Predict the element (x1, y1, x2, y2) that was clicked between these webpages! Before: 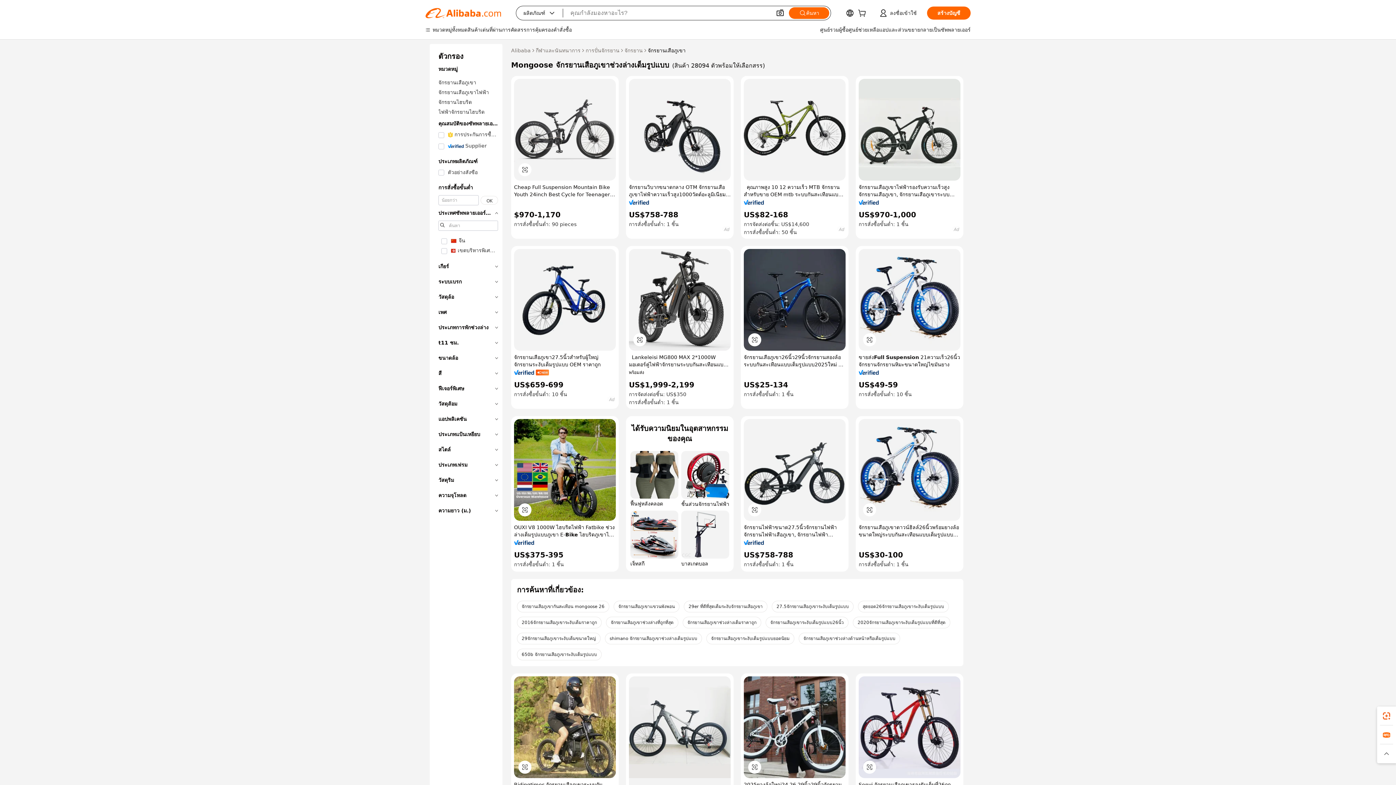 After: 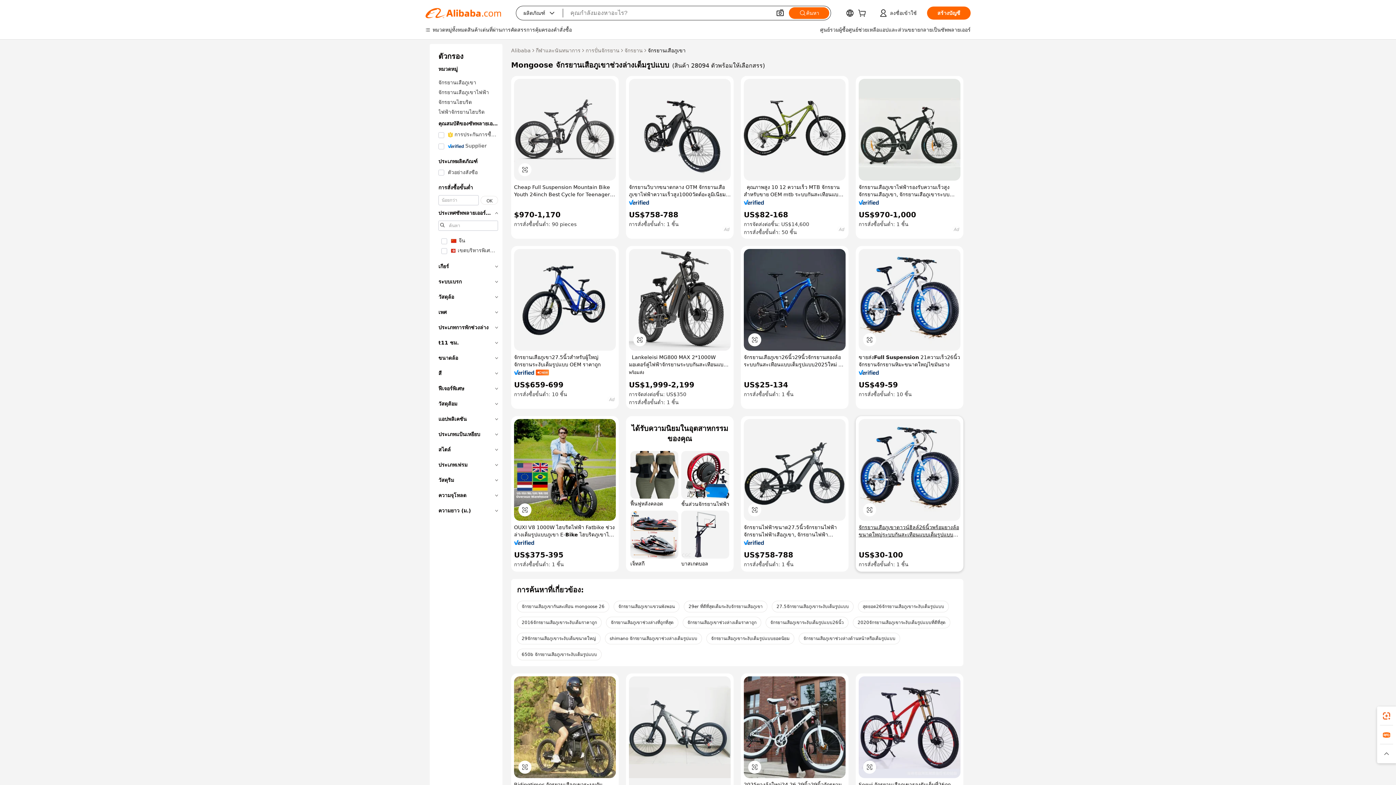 Action: label: จักรยานเสือภูเขาดาวน์ฮิลล์26นิ้วพร้อมยางล้อขนาดใหญ่ระบบกันสะเทือนแบบเต็มรูปแบบจากโรงงานจีน bbox: (858, 524, 960, 538)